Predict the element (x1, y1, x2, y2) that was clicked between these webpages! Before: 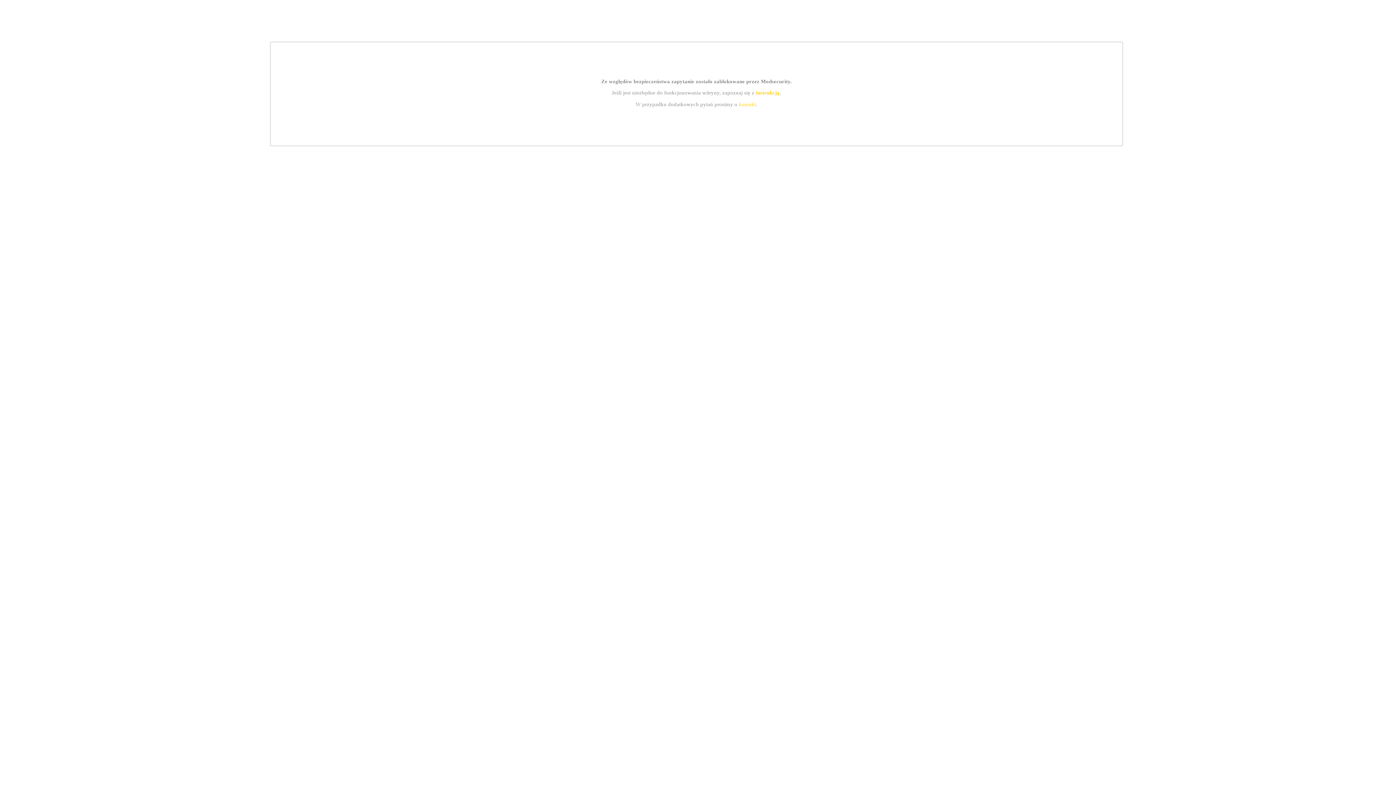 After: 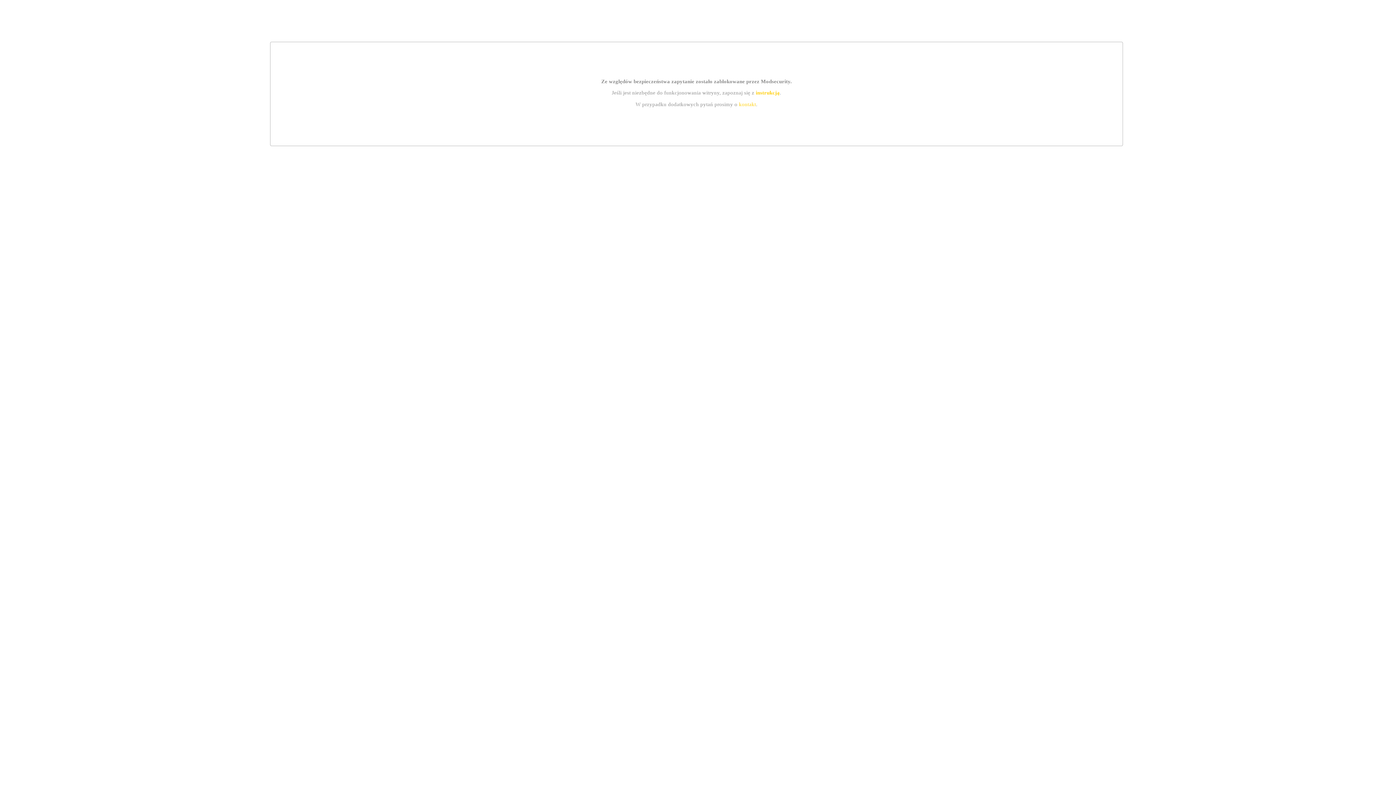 Action: bbox: (739, 101, 756, 107) label: kontakt